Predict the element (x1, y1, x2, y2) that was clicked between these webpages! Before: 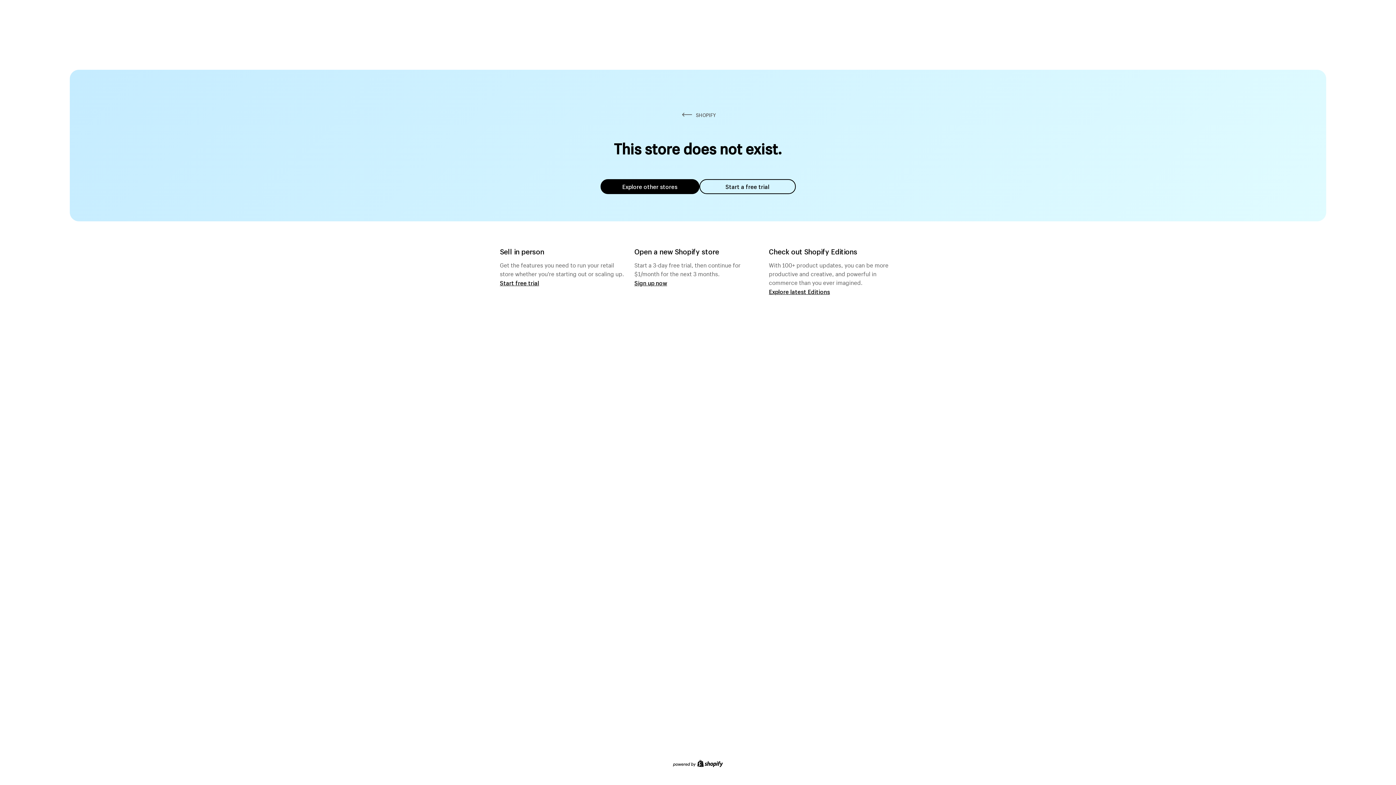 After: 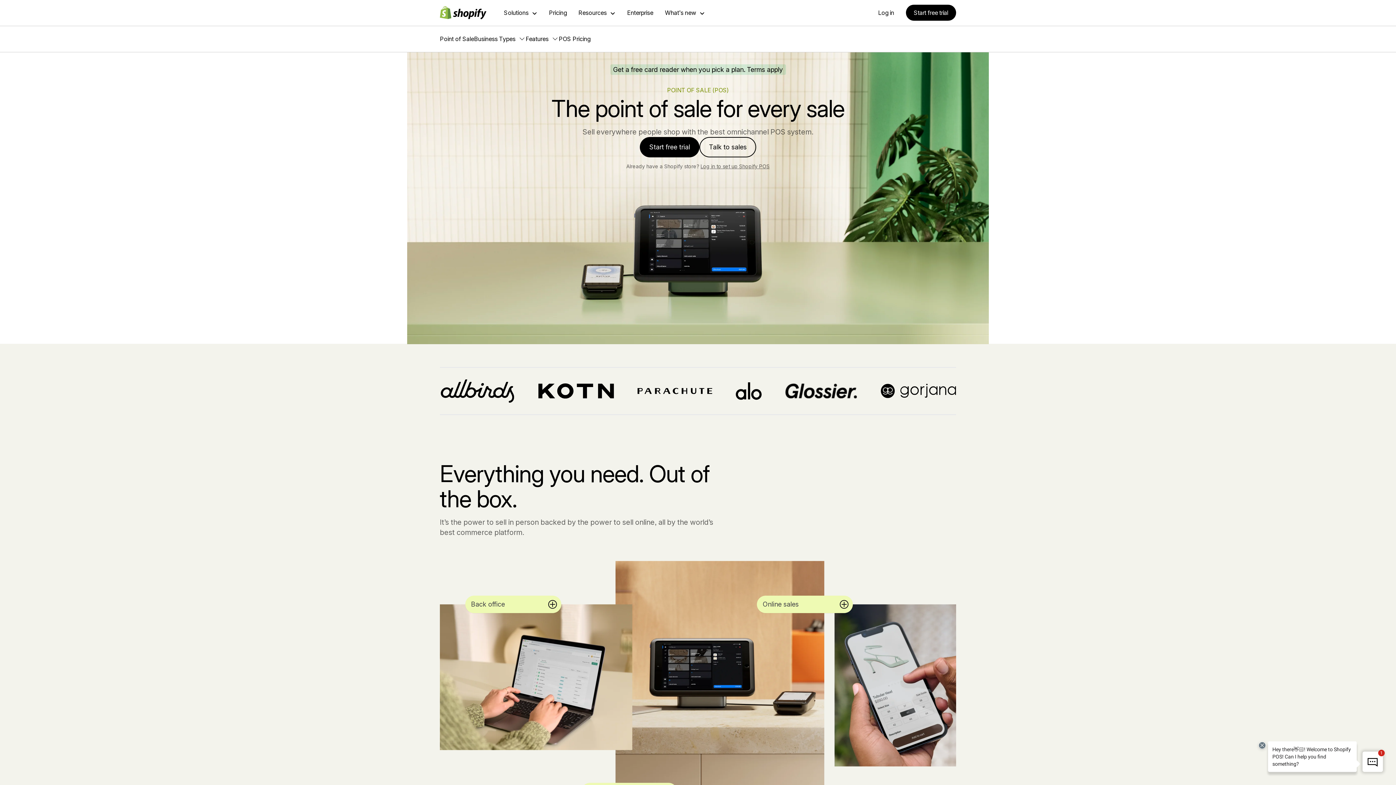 Action: label: Start free trial bbox: (500, 279, 539, 286)